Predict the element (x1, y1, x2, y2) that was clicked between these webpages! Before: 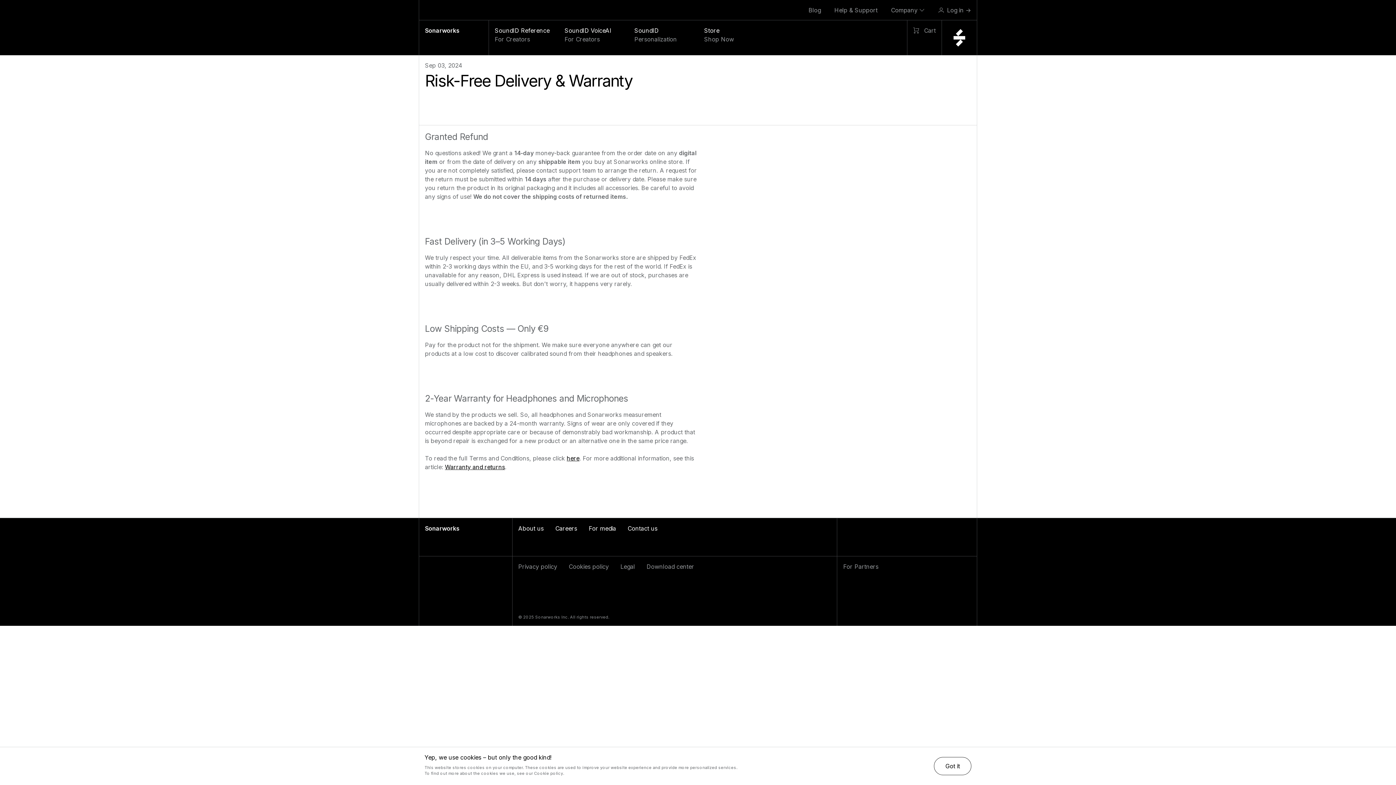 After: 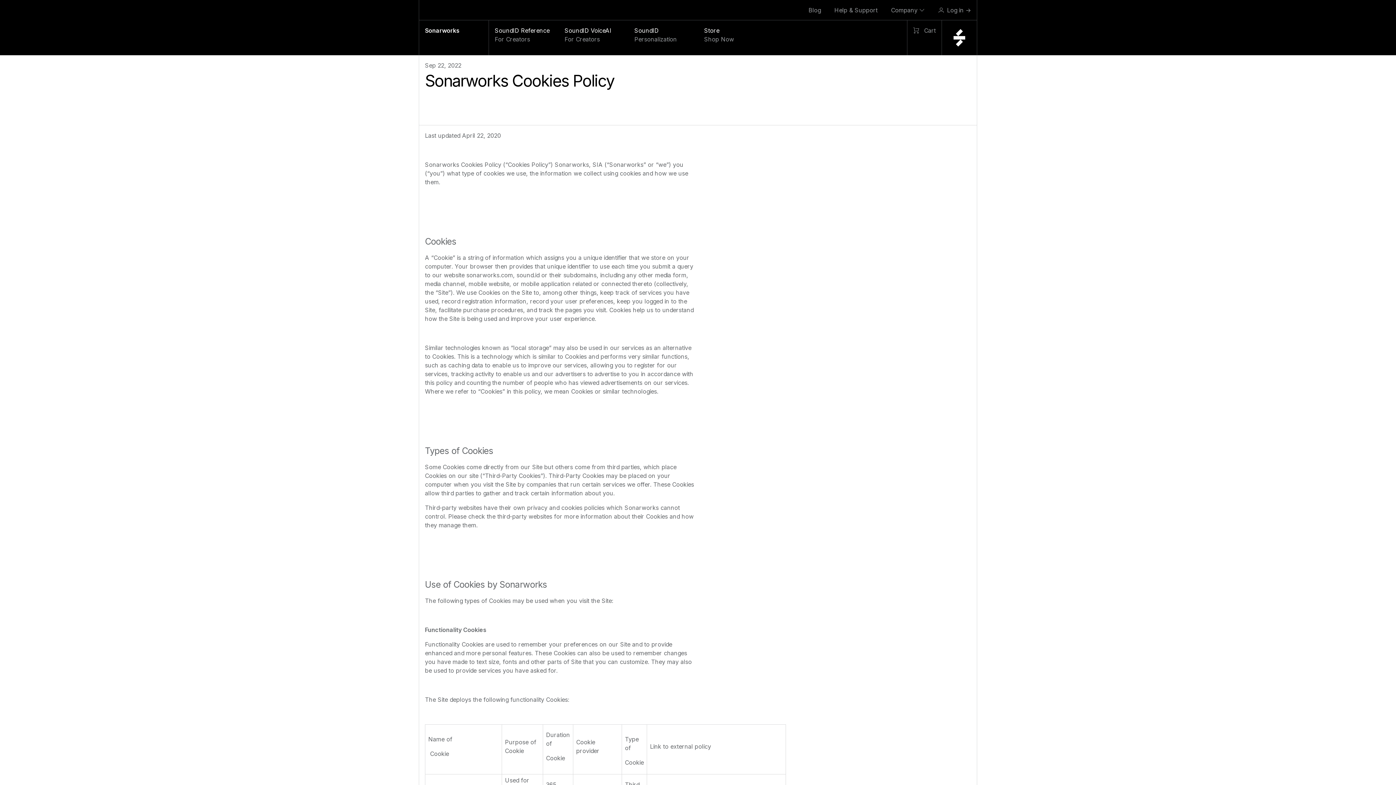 Action: bbox: (563, 559, 614, 605) label: Cookies policy